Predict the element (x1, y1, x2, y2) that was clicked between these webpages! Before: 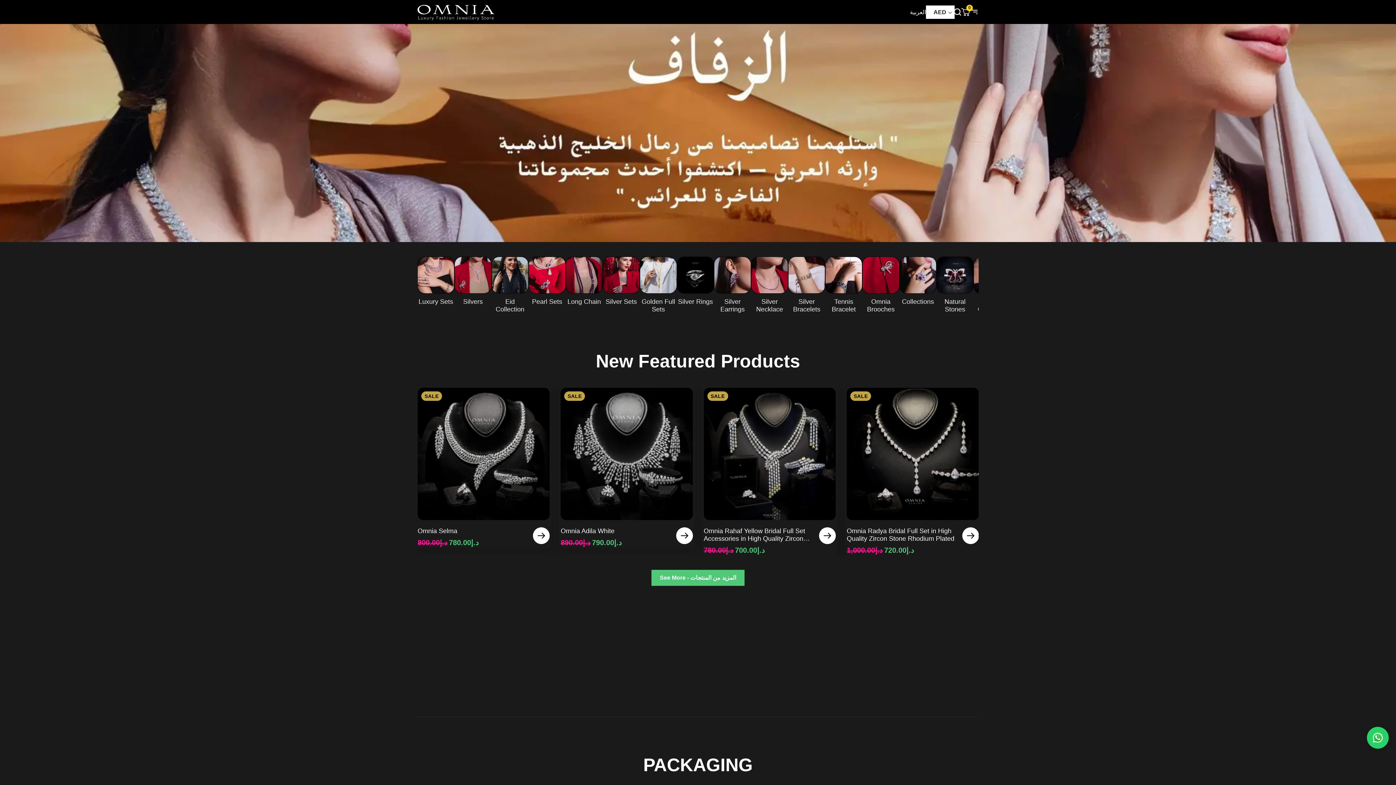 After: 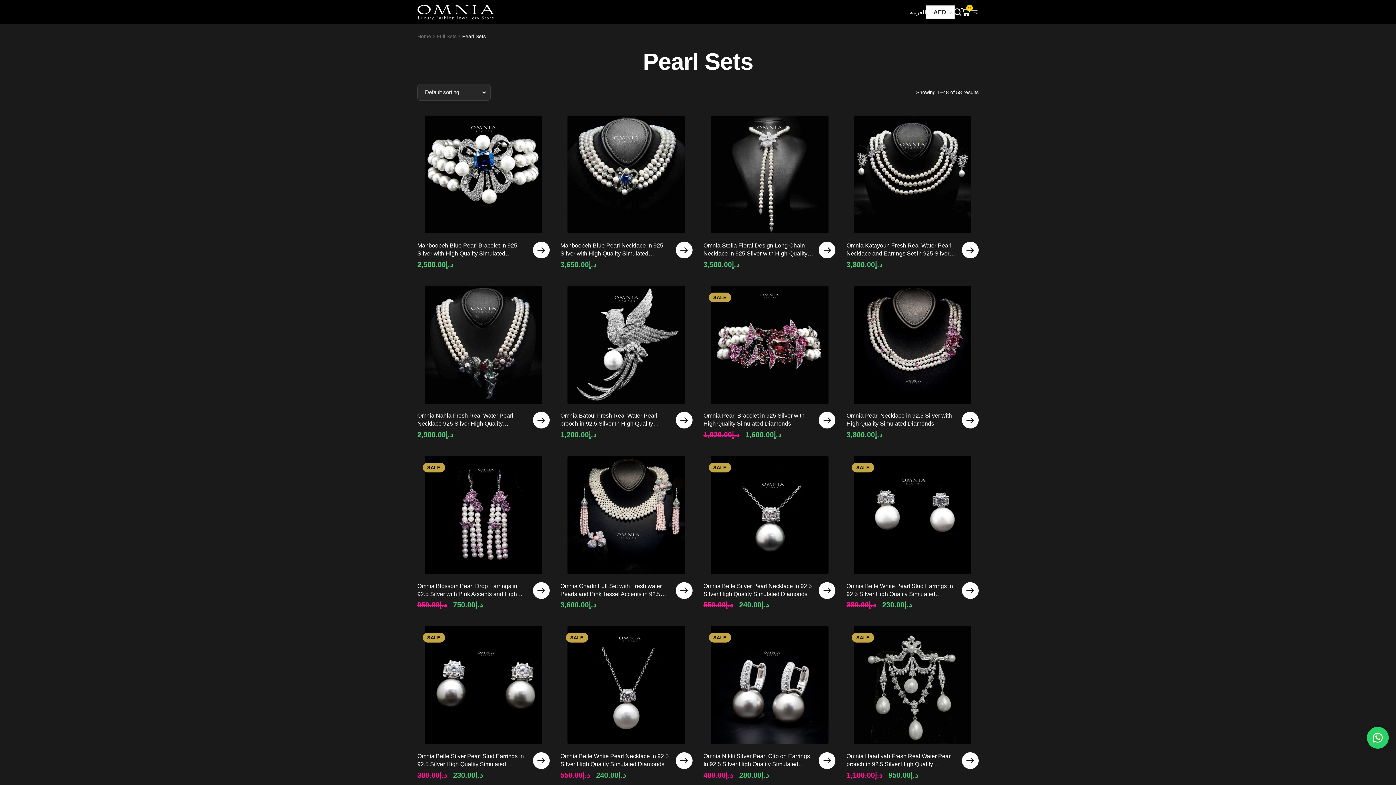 Action: bbox: (528, 256, 565, 313) label: Pearl Sets